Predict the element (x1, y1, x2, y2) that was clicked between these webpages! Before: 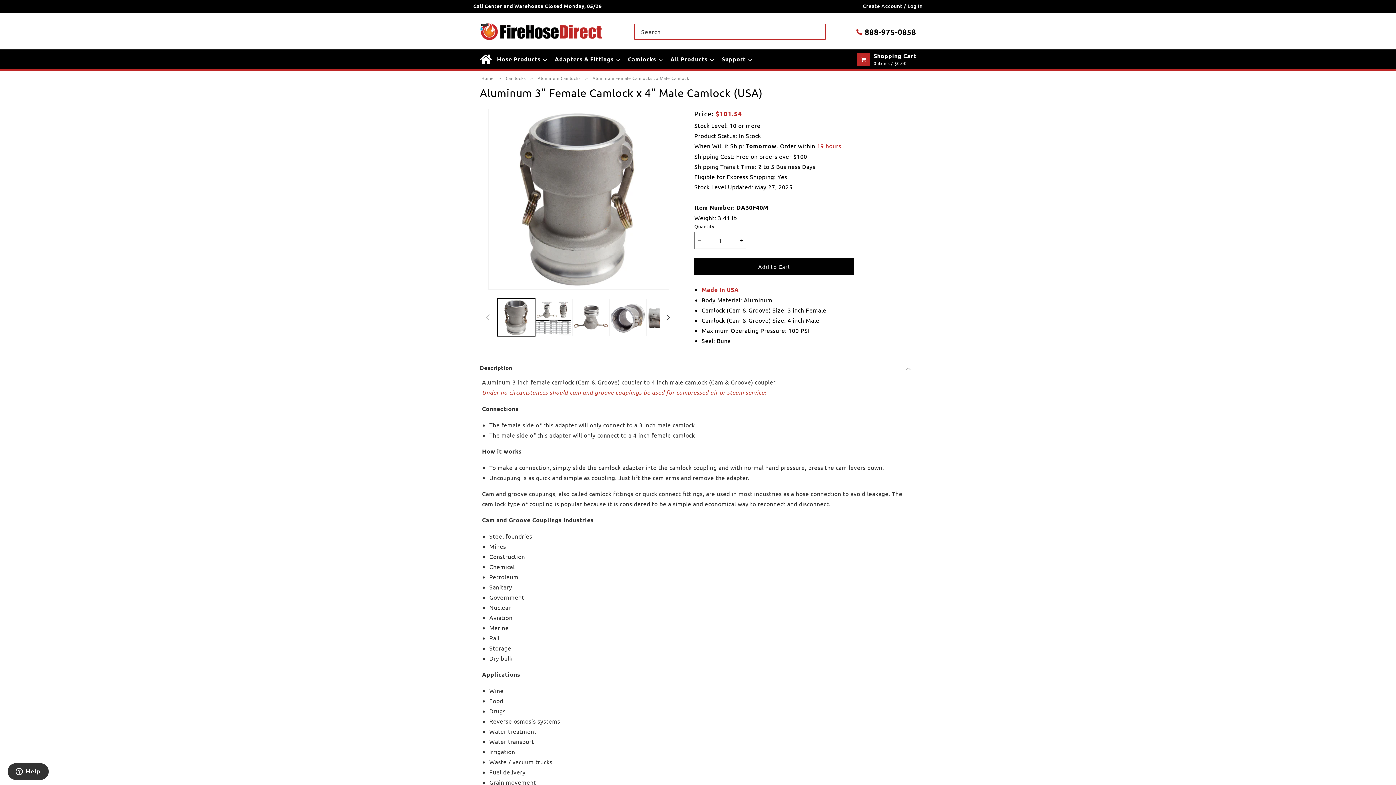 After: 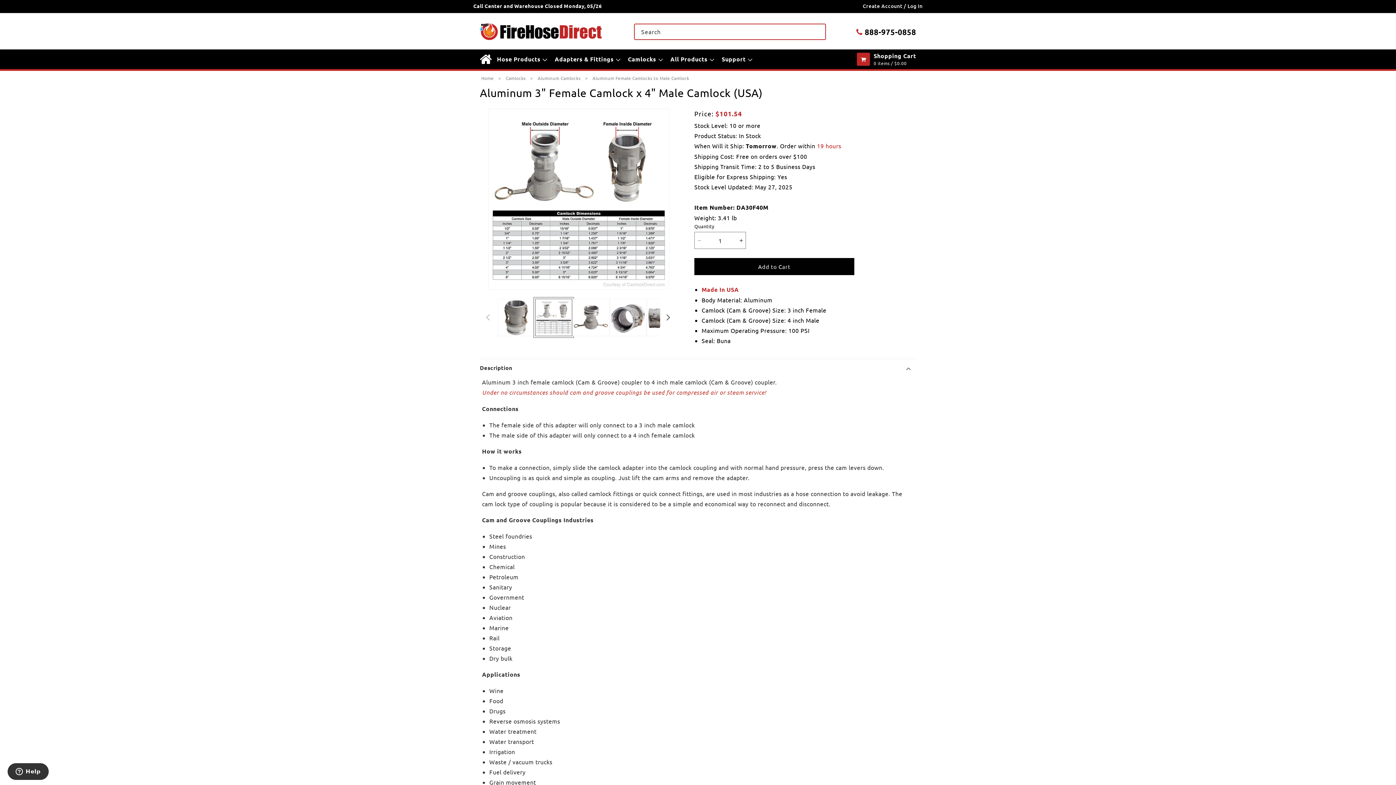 Action: label: Load image 2 in gallery view bbox: (535, 298, 572, 336)